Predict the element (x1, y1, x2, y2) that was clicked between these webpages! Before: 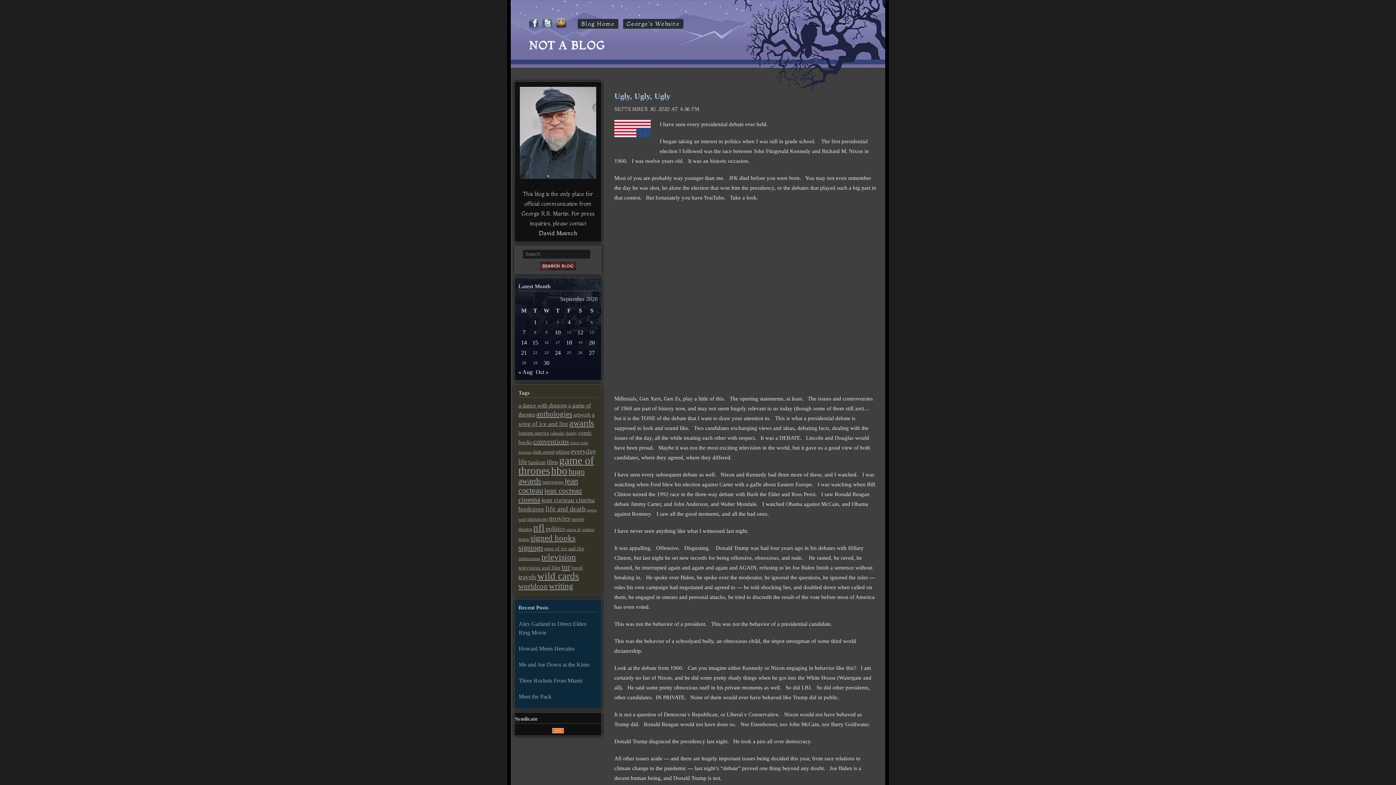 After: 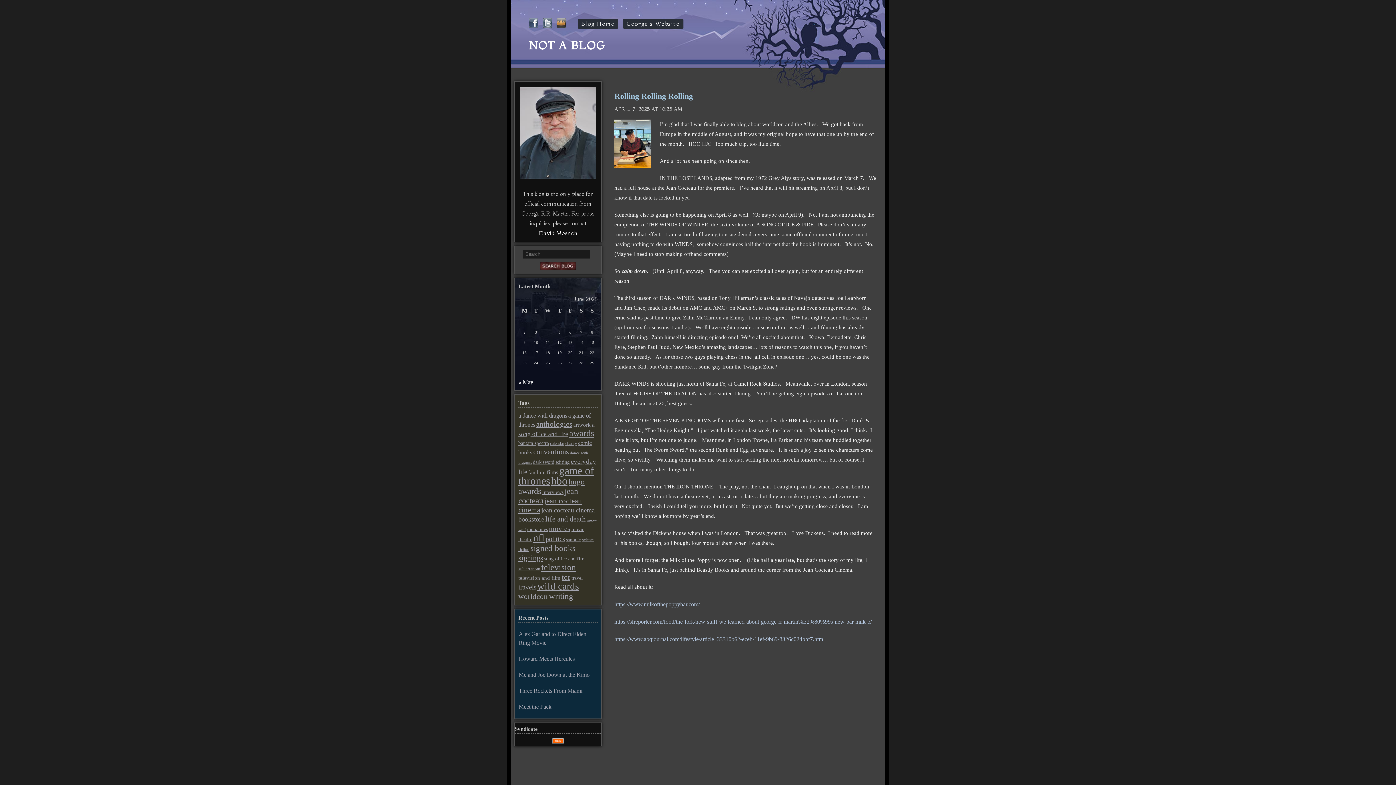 Action: label: television (160 items) bbox: (541, 552, 576, 562)